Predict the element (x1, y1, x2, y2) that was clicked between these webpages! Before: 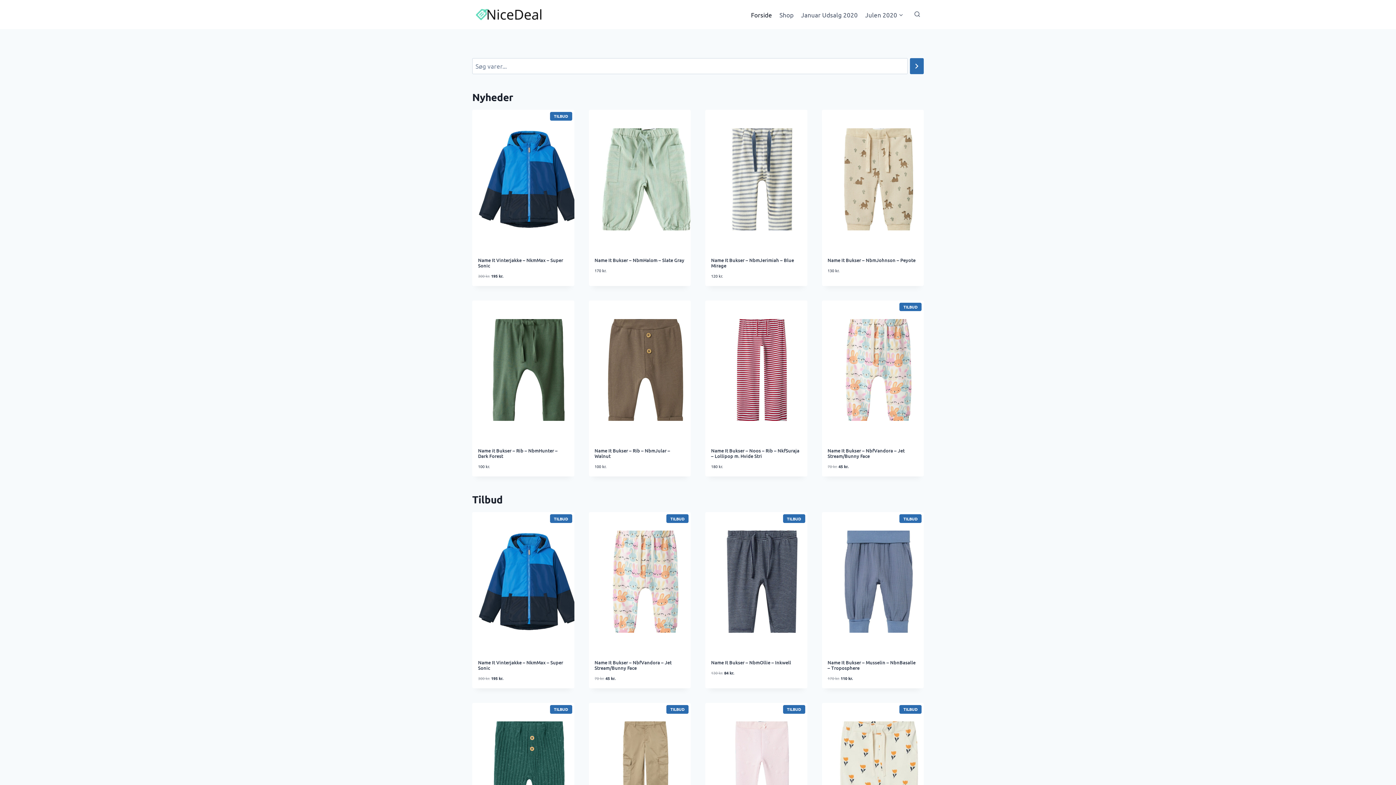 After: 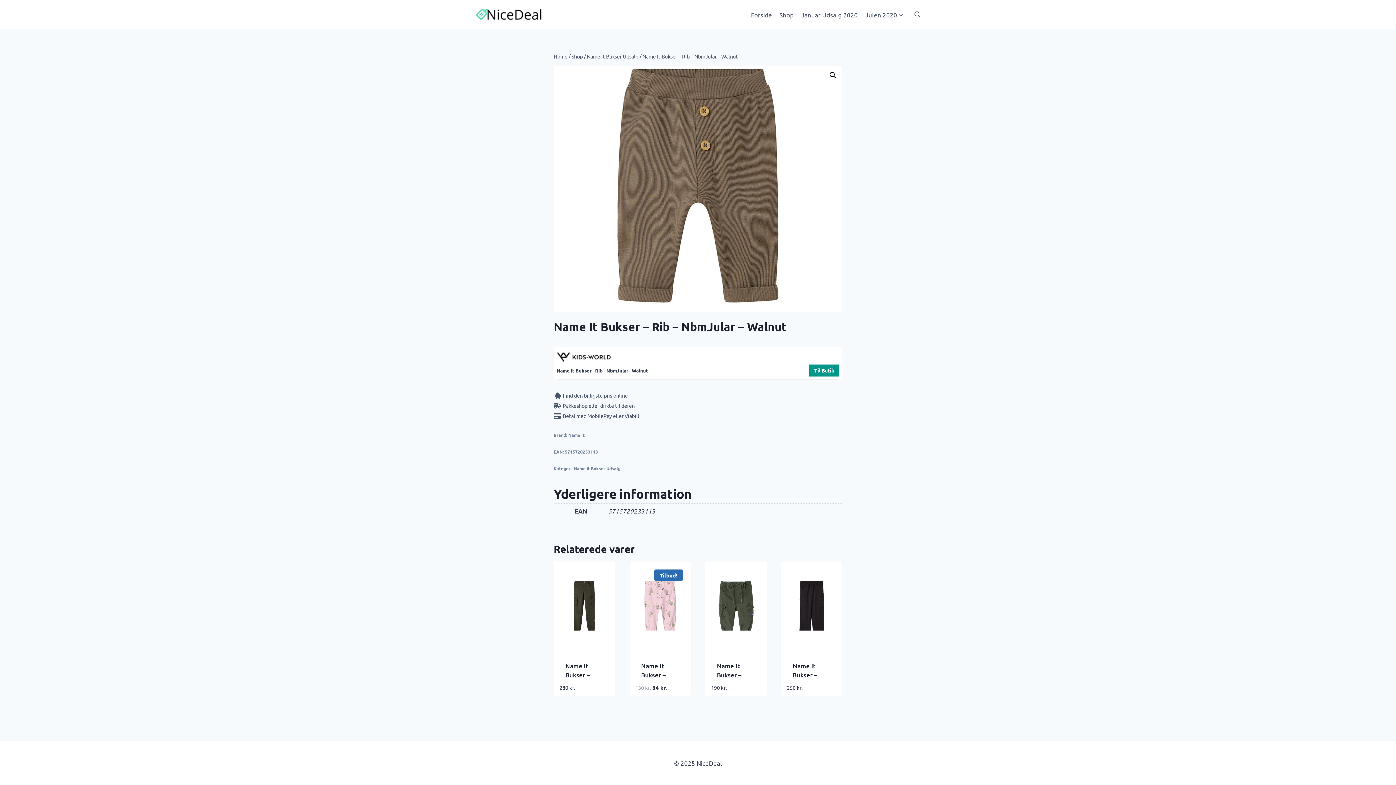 Action: label: Name It Bukser – Rib – NbmJular – Walnut bbox: (594, 445, 685, 459)